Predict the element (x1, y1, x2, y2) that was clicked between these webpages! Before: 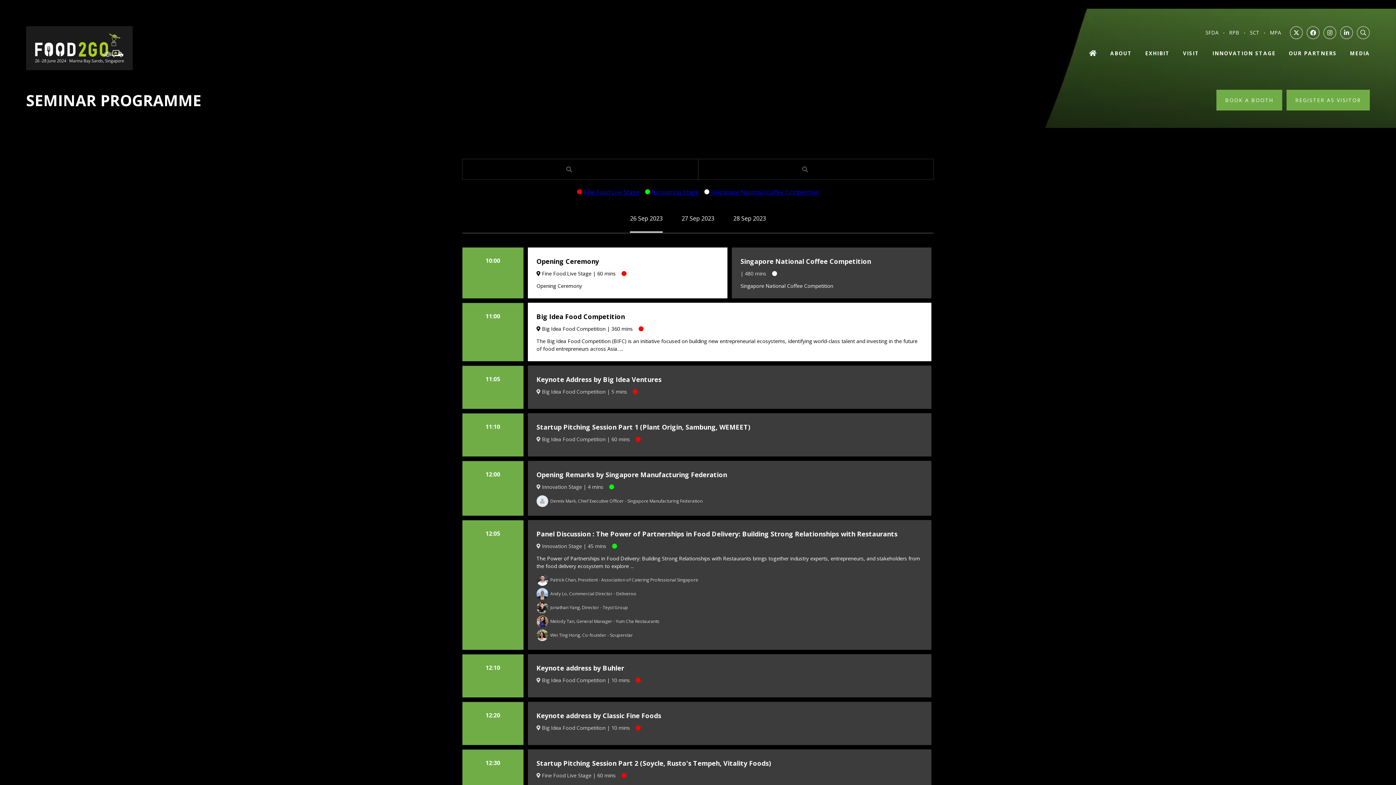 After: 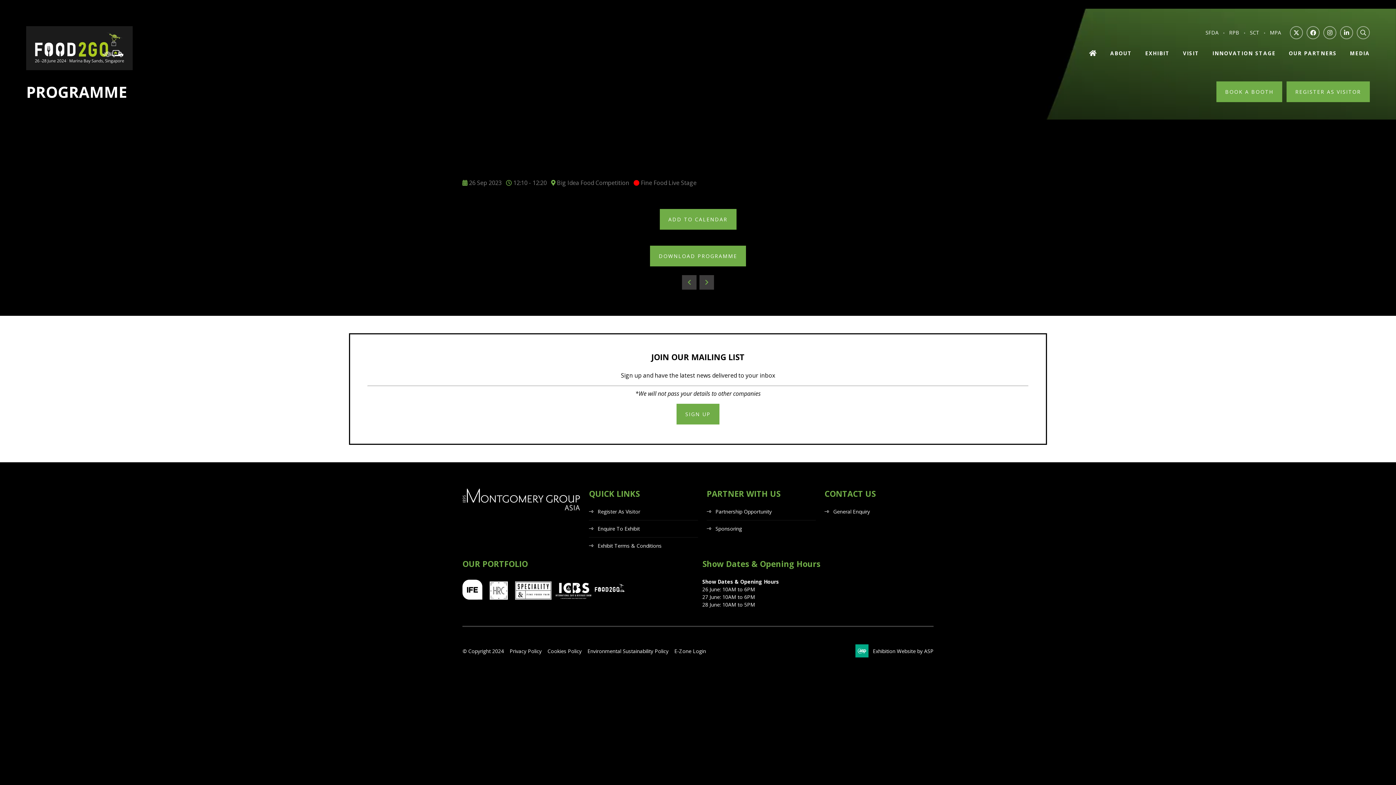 Action: label: Keynote address by Buhler bbox: (536, 663, 624, 672)